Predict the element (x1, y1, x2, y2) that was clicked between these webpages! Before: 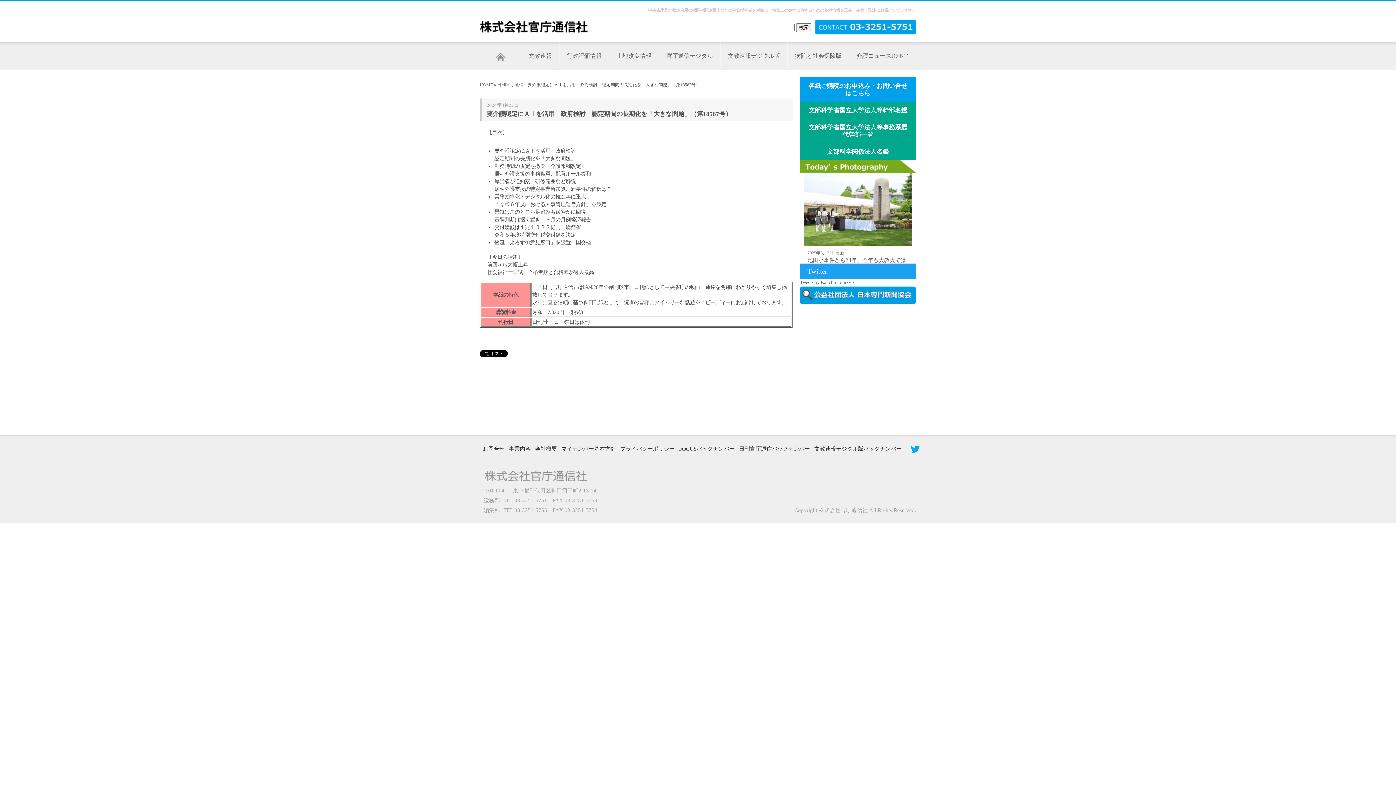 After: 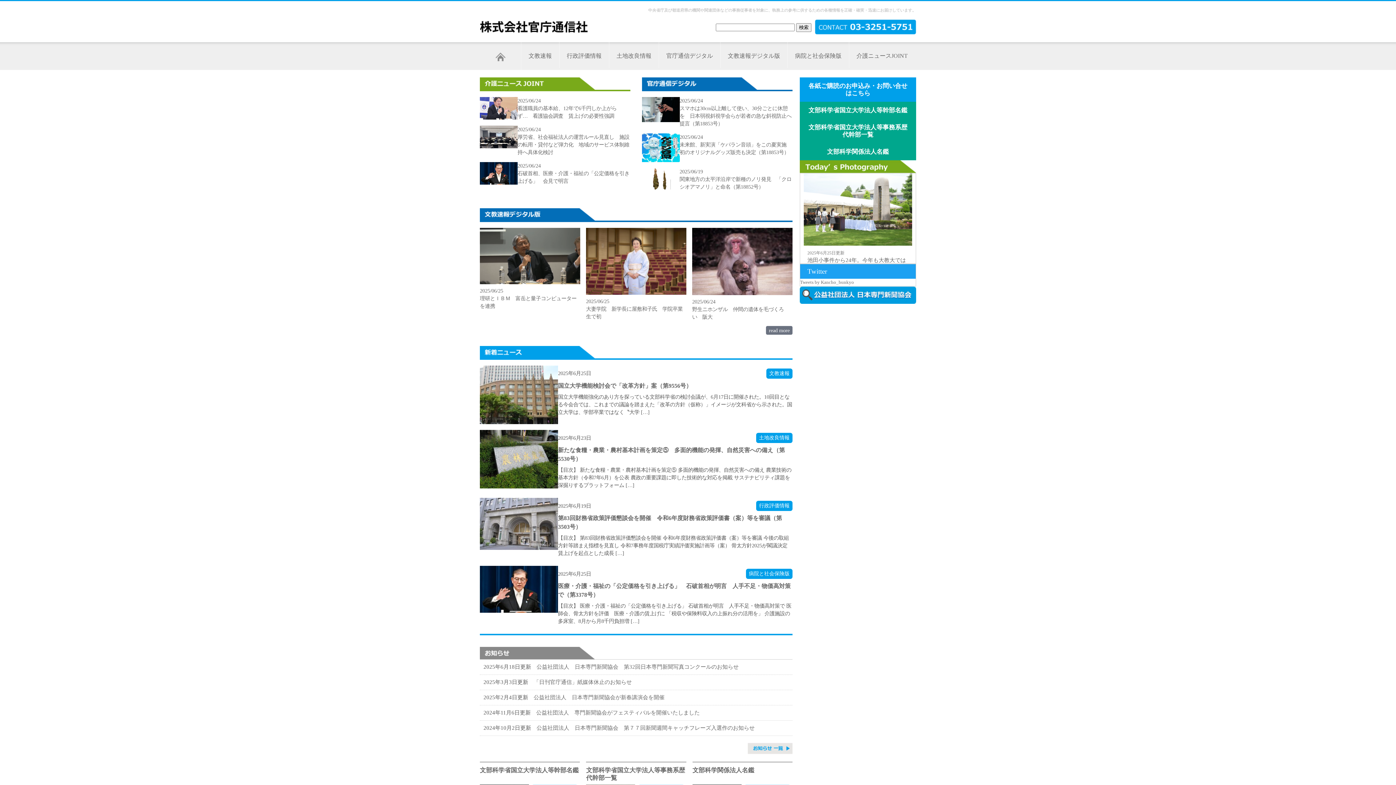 Action: bbox: (480, 82, 493, 86) label: HOME